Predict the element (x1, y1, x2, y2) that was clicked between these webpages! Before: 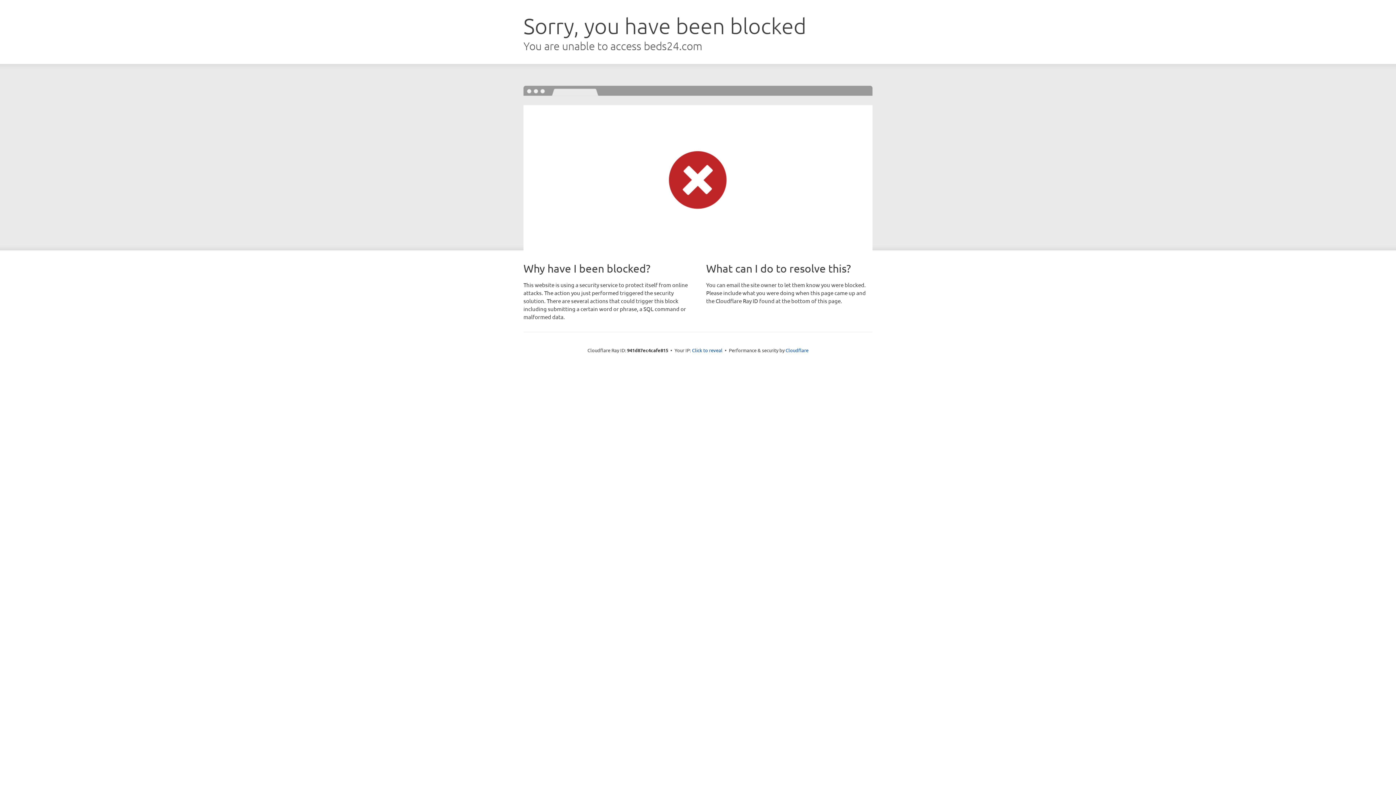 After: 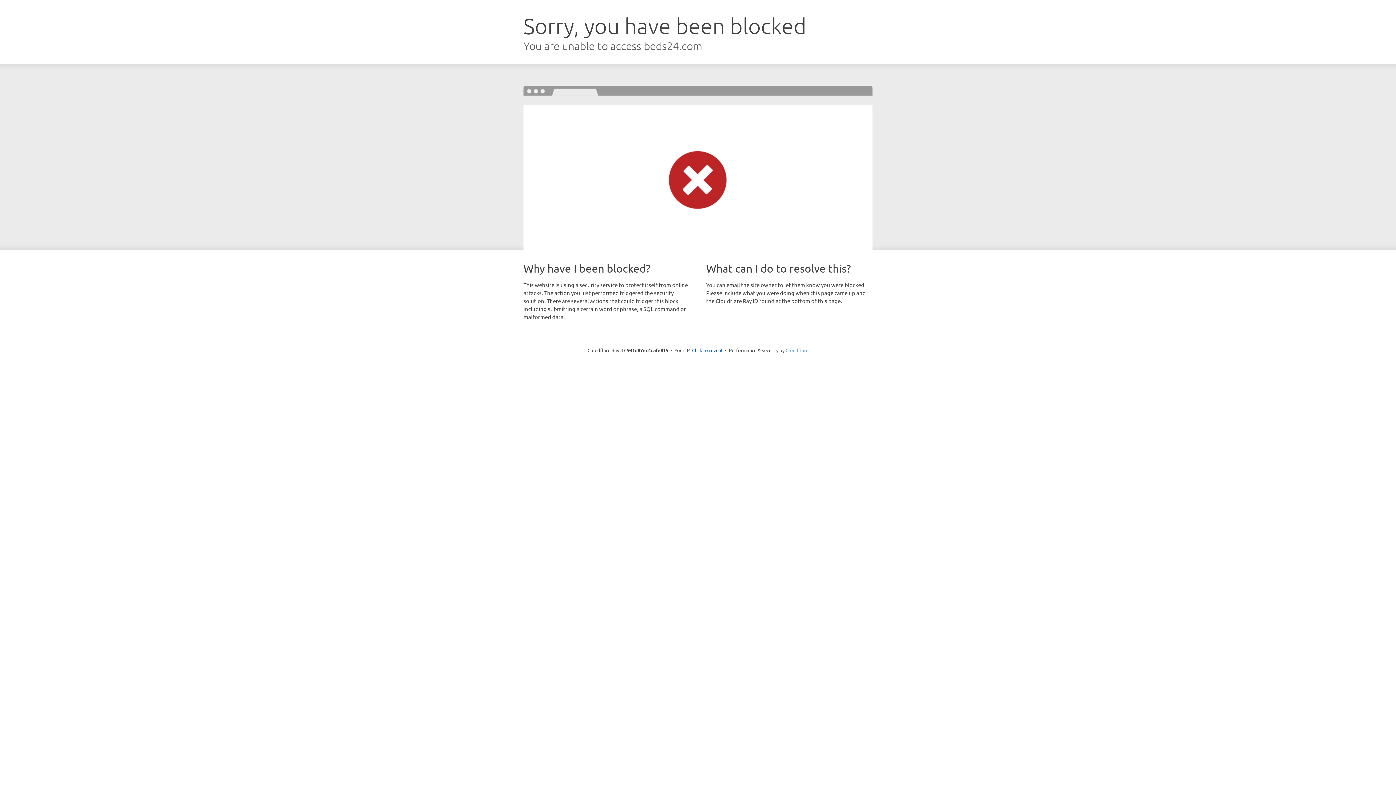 Action: label: Cloudflare bbox: (785, 347, 808, 353)